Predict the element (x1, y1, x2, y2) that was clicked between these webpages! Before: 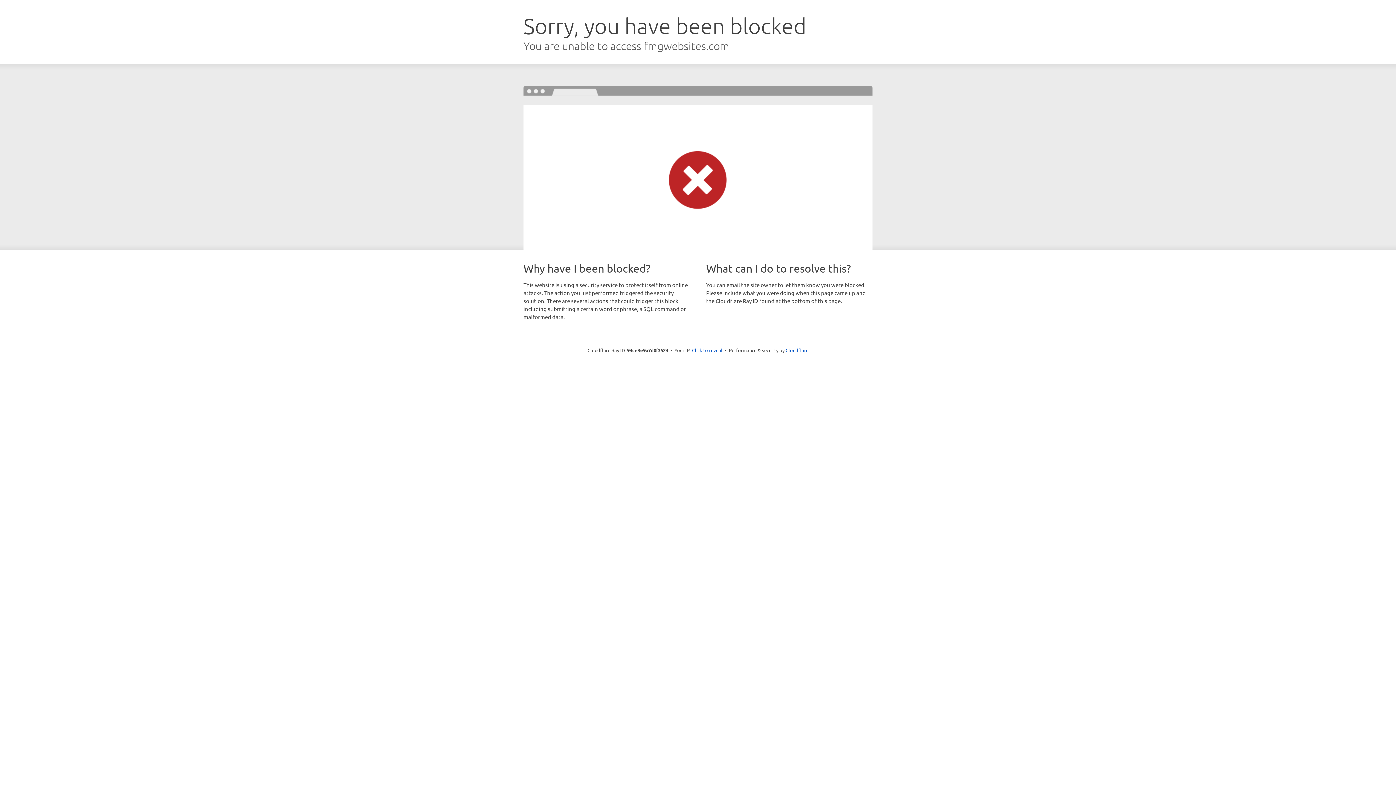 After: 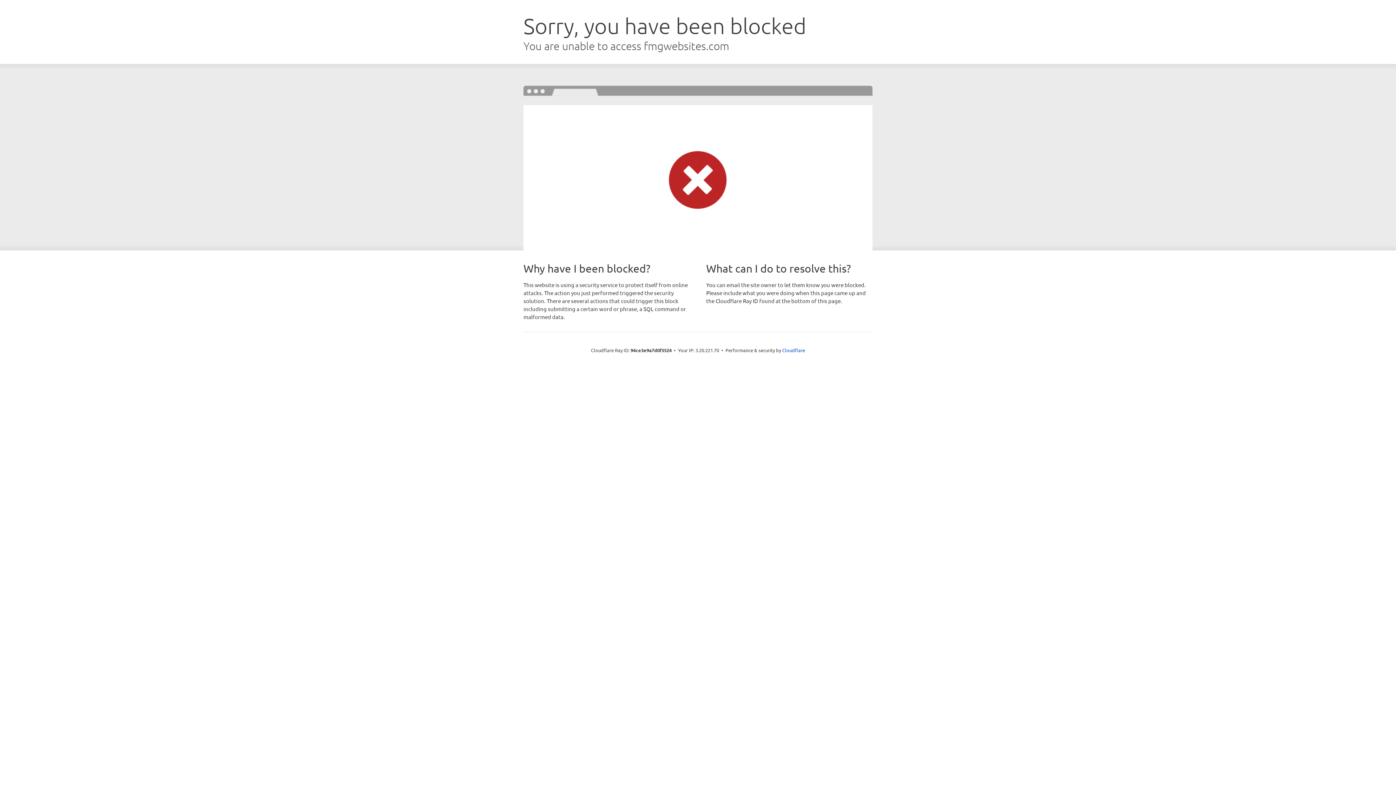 Action: label: Click to reveal bbox: (692, 346, 722, 353)